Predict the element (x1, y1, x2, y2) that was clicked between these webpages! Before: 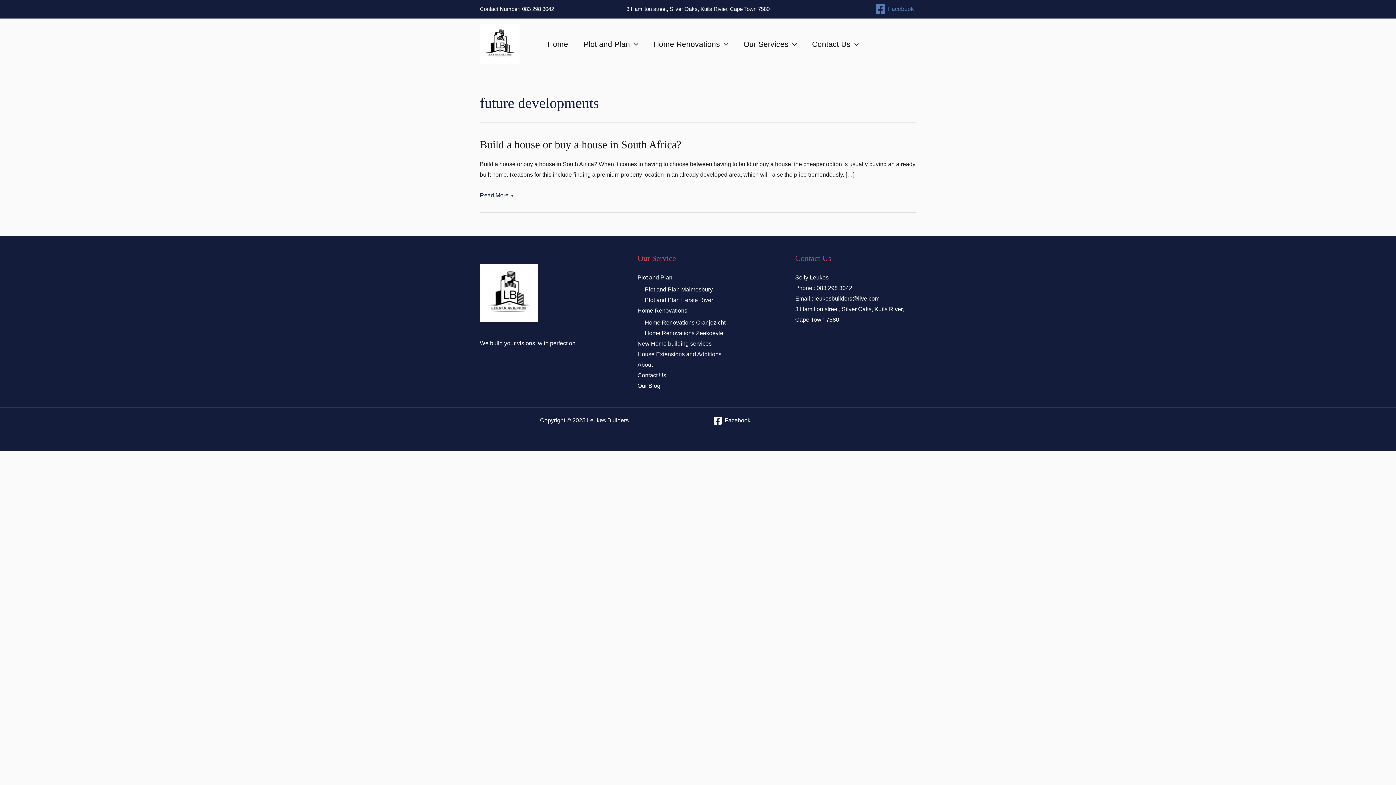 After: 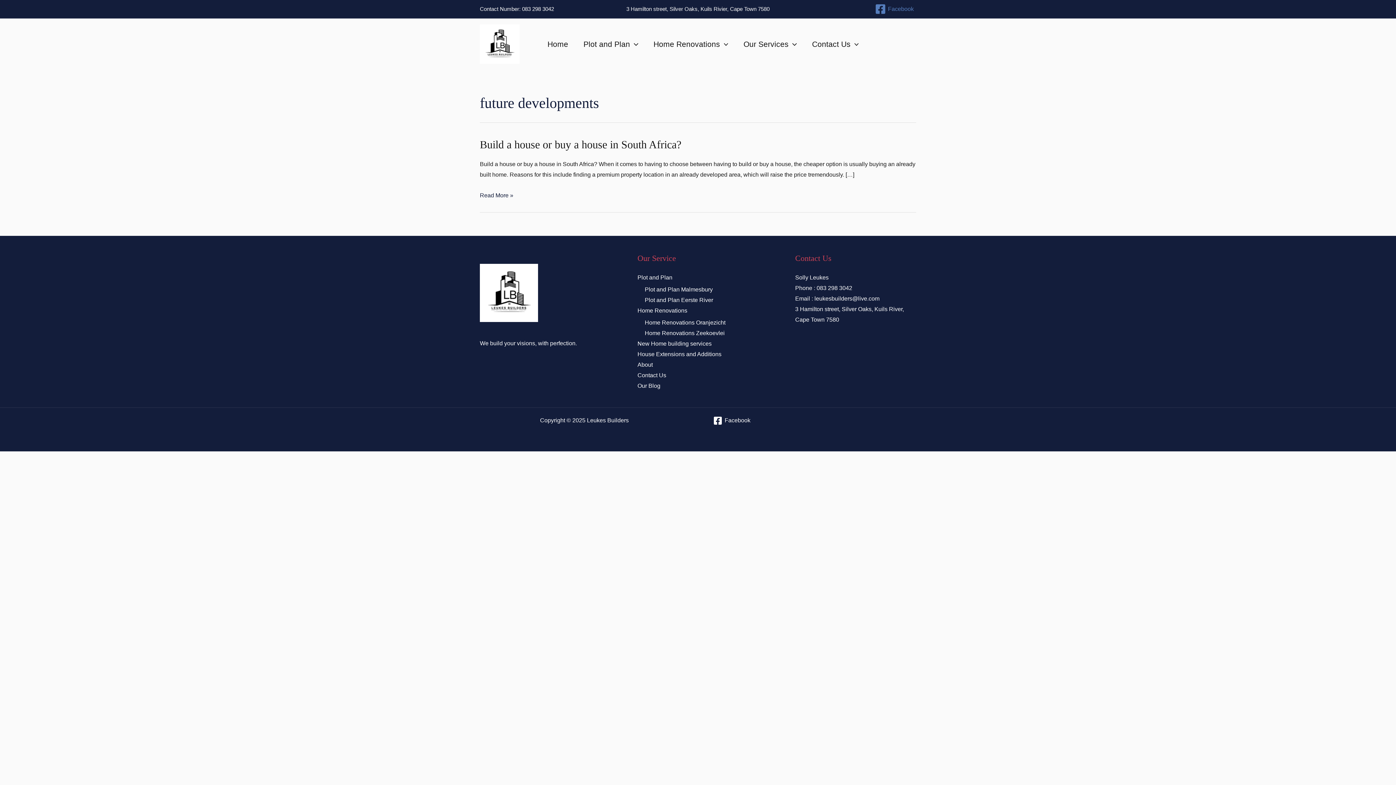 Action: label: Facebook bbox: (711, 416, 753, 425)